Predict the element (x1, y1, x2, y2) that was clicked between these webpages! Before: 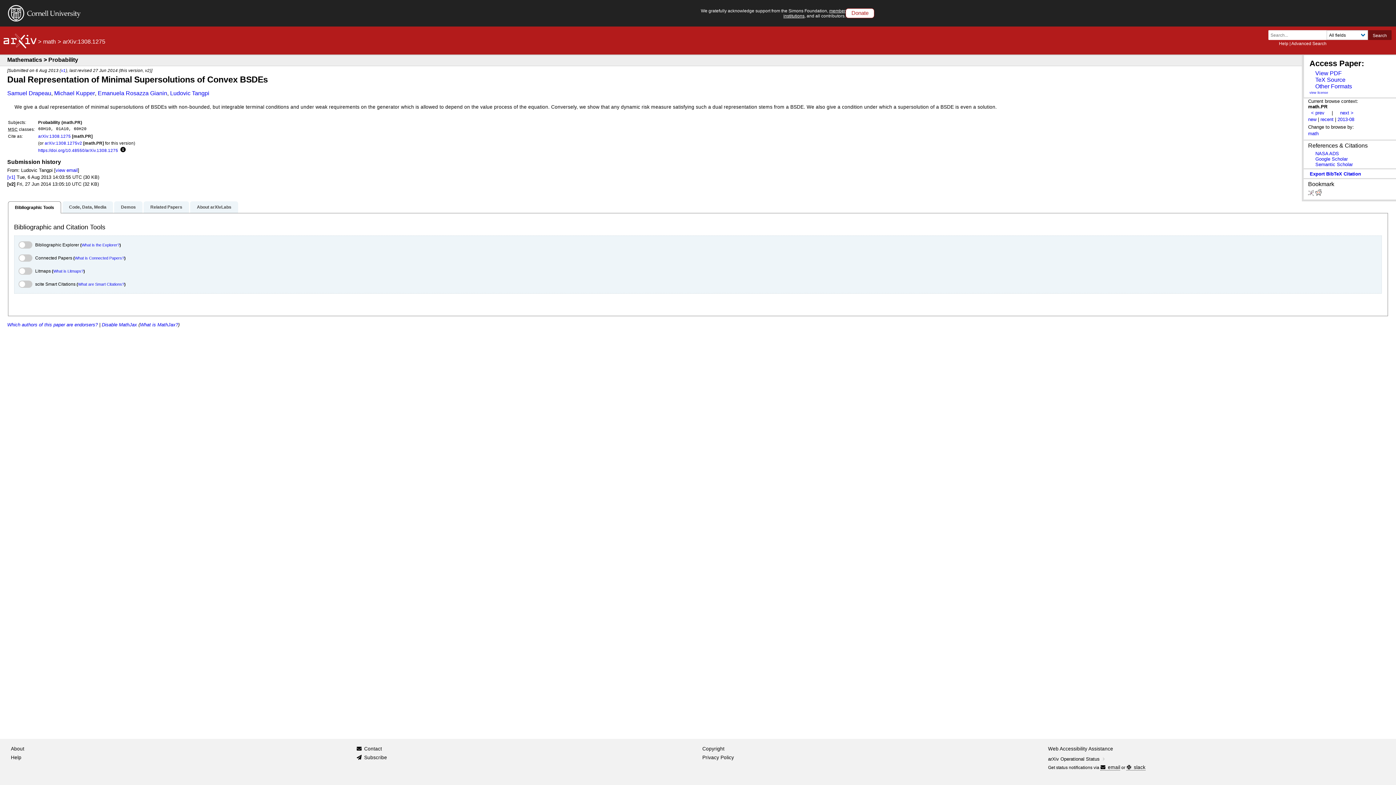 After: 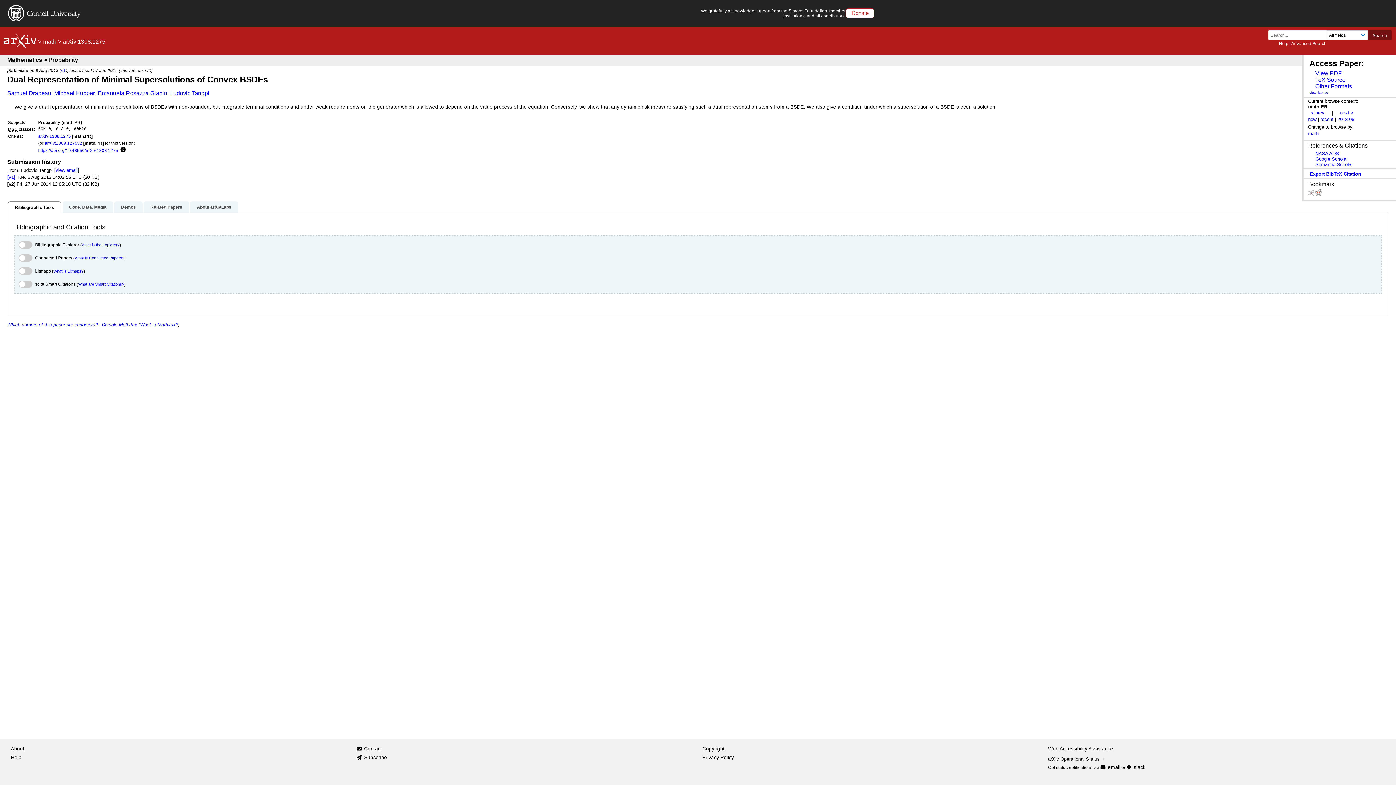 Action: label: View PDF bbox: (1315, 70, 1342, 76)